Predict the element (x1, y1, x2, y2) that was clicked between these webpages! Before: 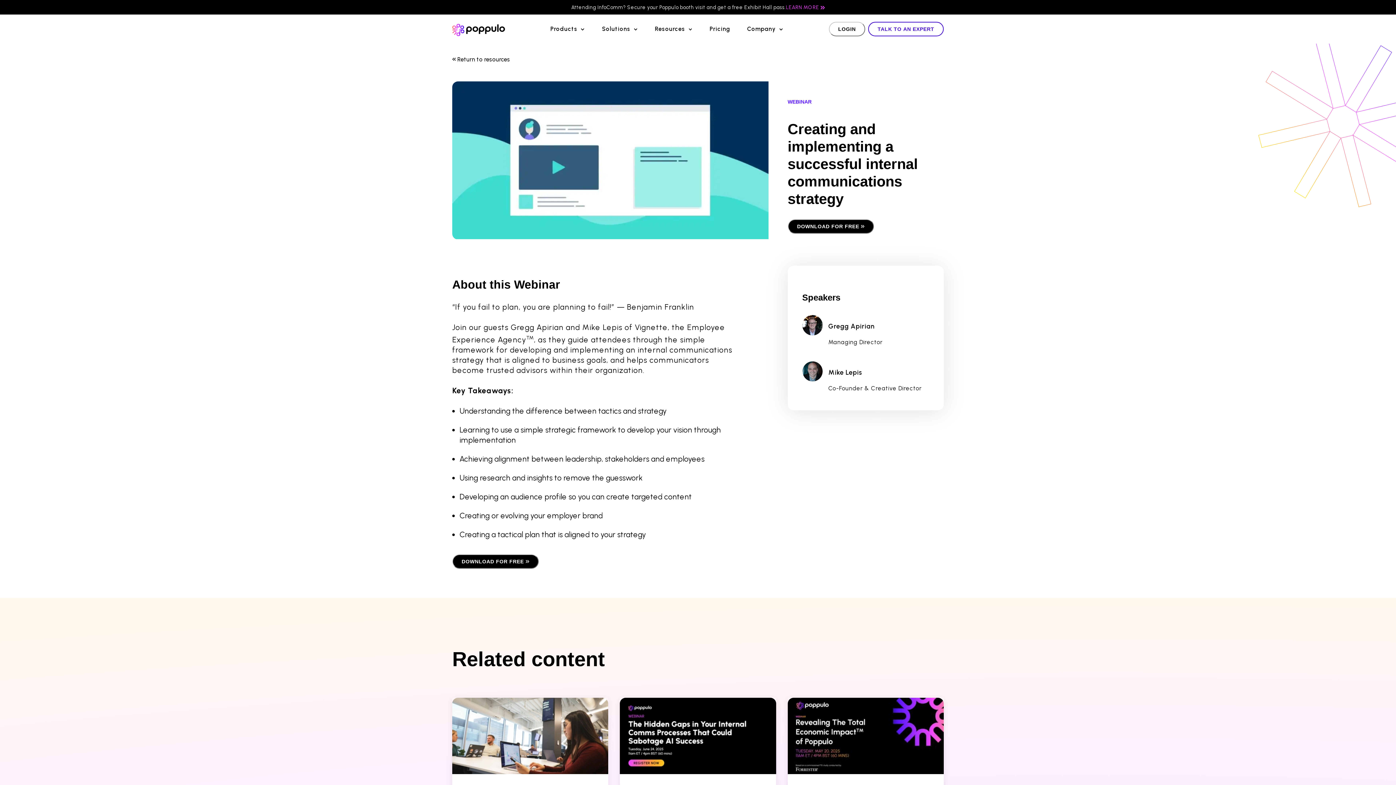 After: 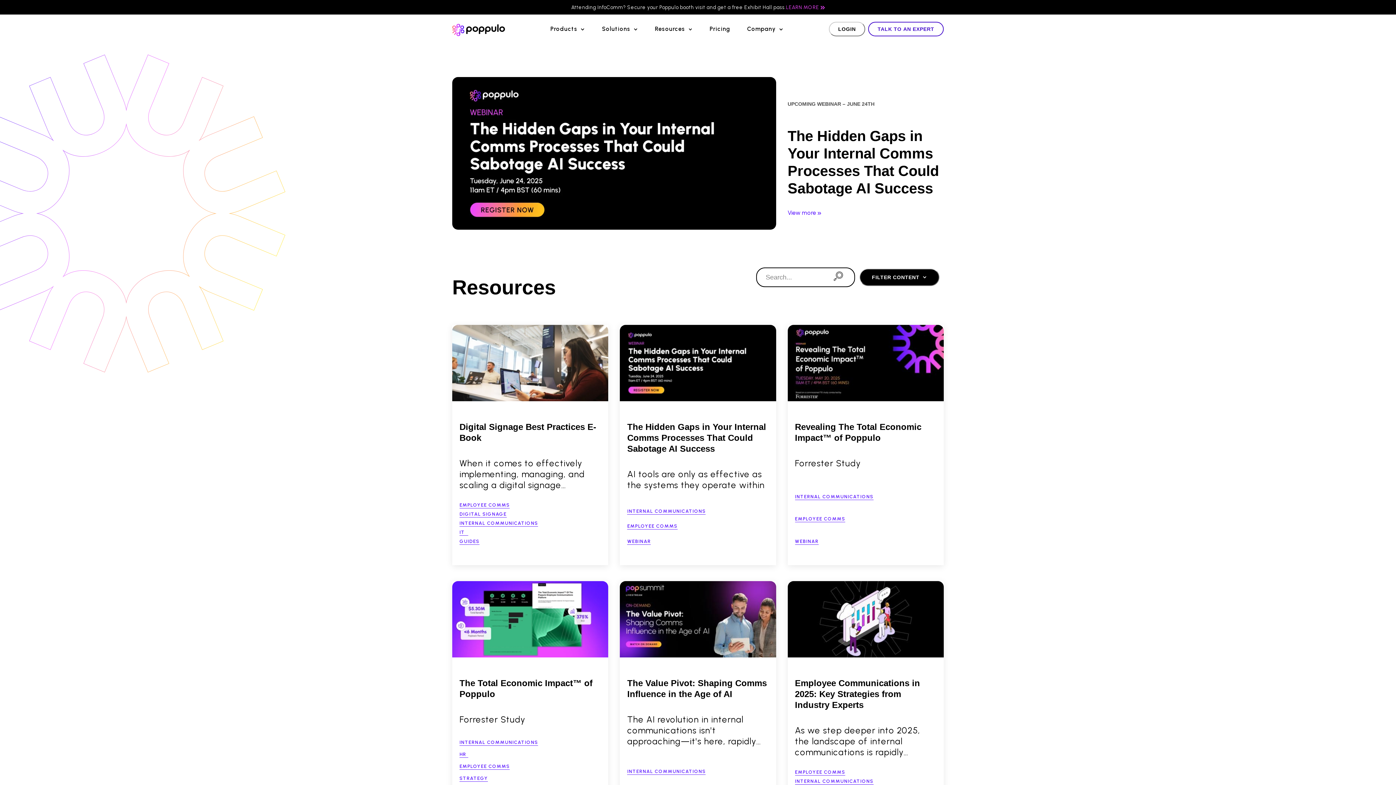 Action: bbox: (452, 56, 510, 62) label:  Return to resources